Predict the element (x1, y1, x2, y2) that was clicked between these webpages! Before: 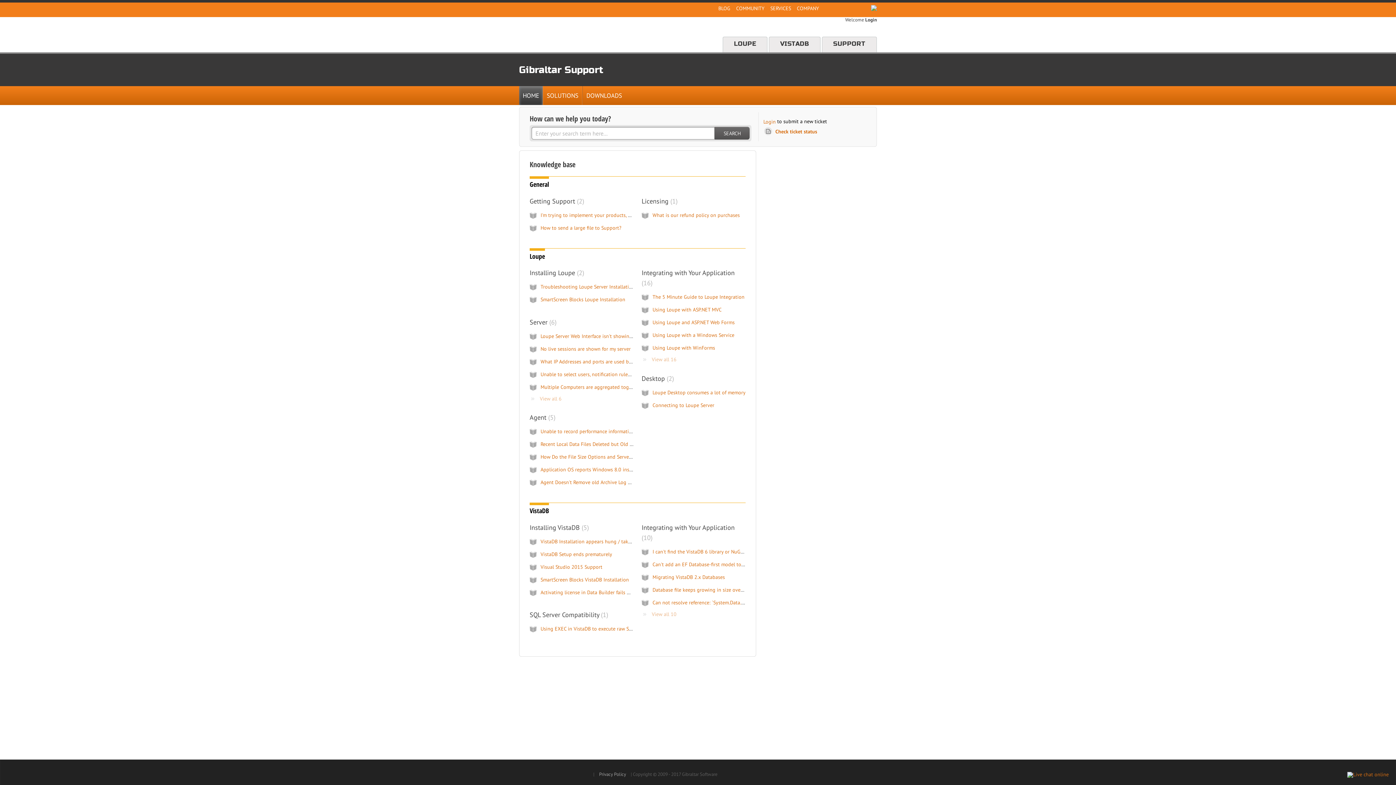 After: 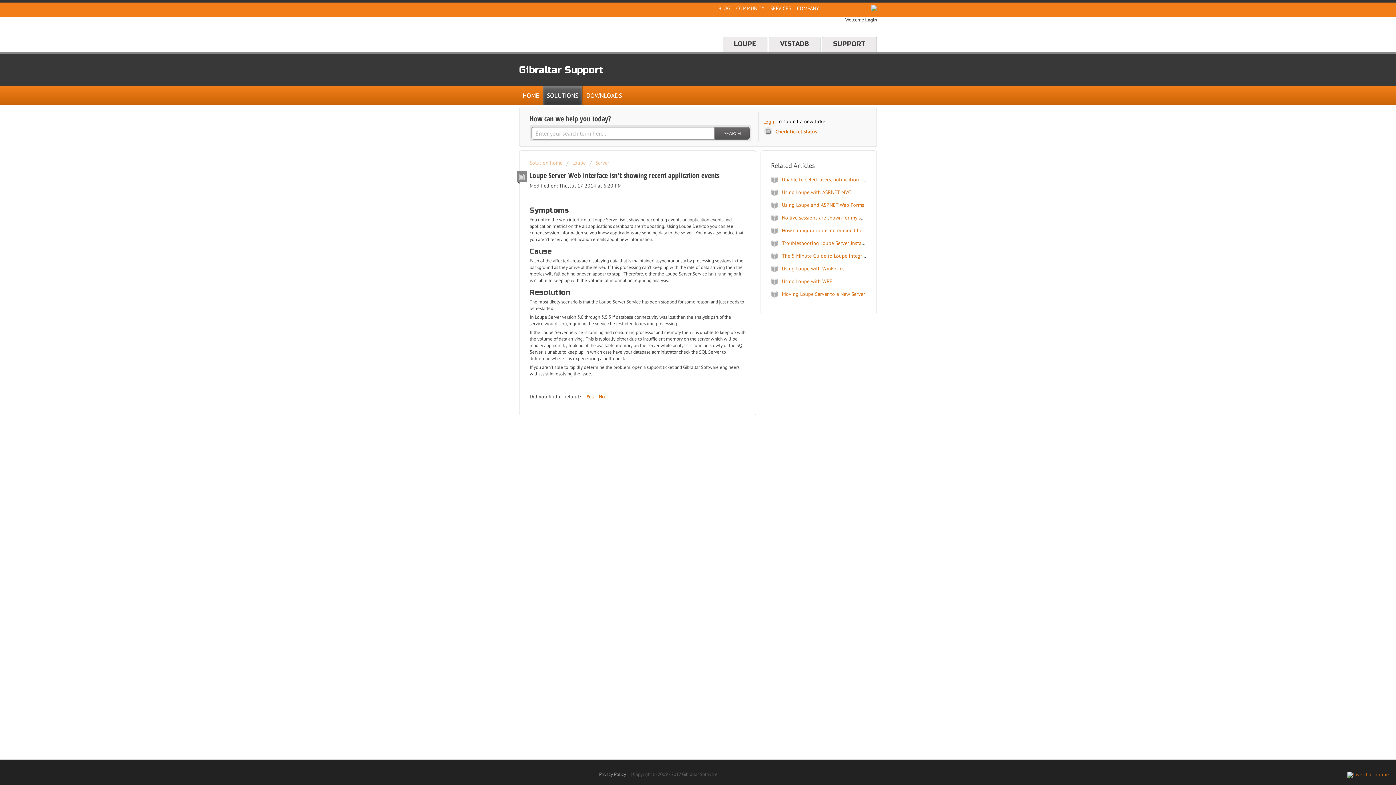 Action: label: Loupe Server Web Interface isn't showing recent application events bbox: (540, 332, 690, 339)